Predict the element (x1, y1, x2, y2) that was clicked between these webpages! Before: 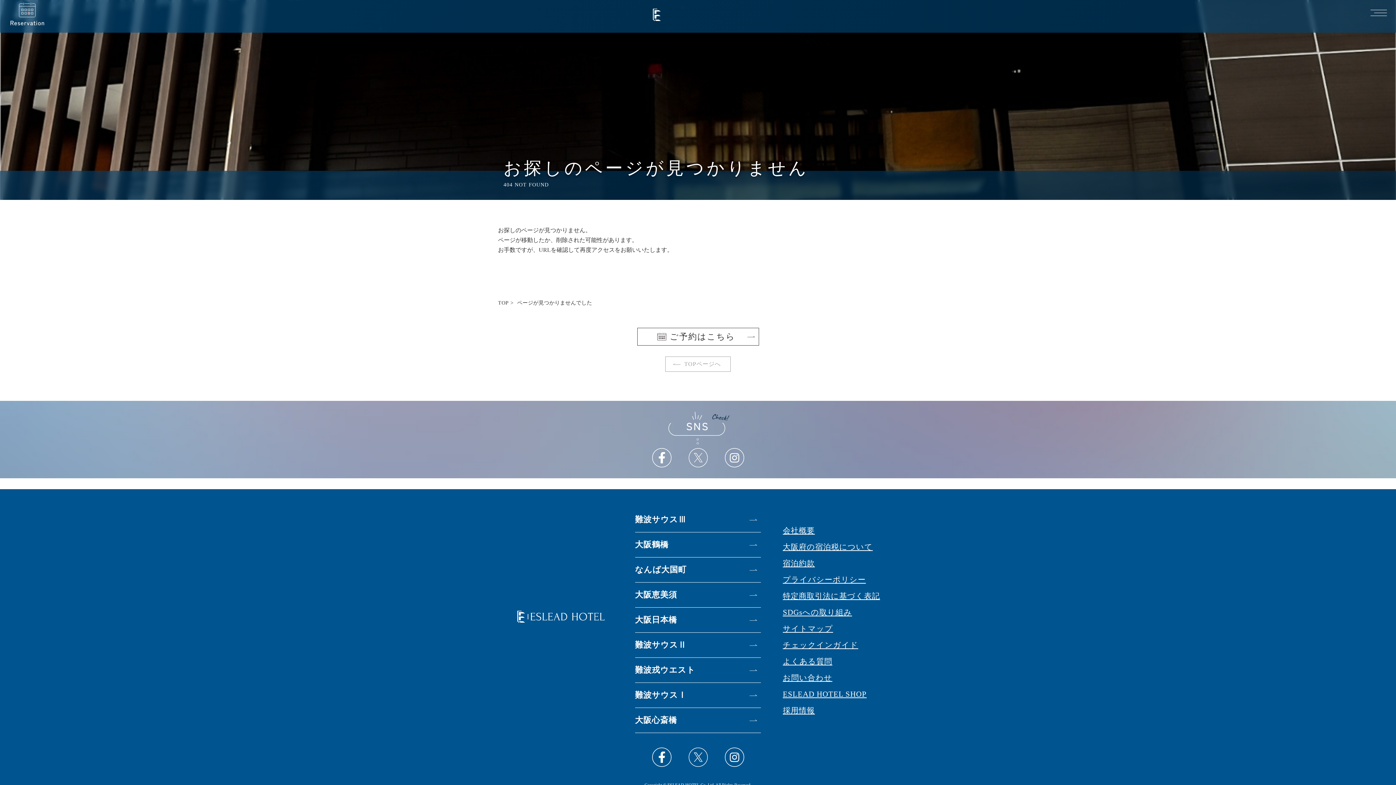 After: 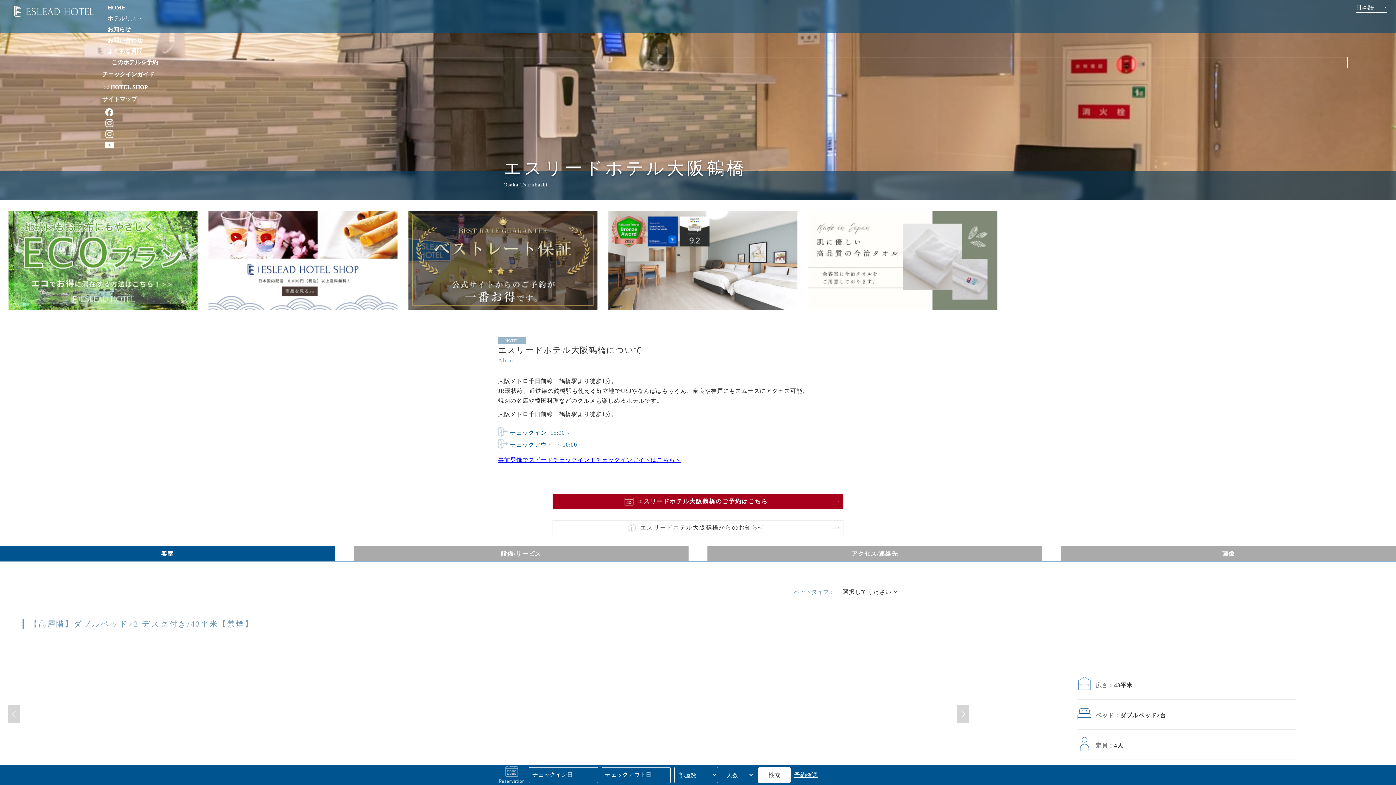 Action: bbox: (635, 532, 761, 557) label: 大阪鶴橋